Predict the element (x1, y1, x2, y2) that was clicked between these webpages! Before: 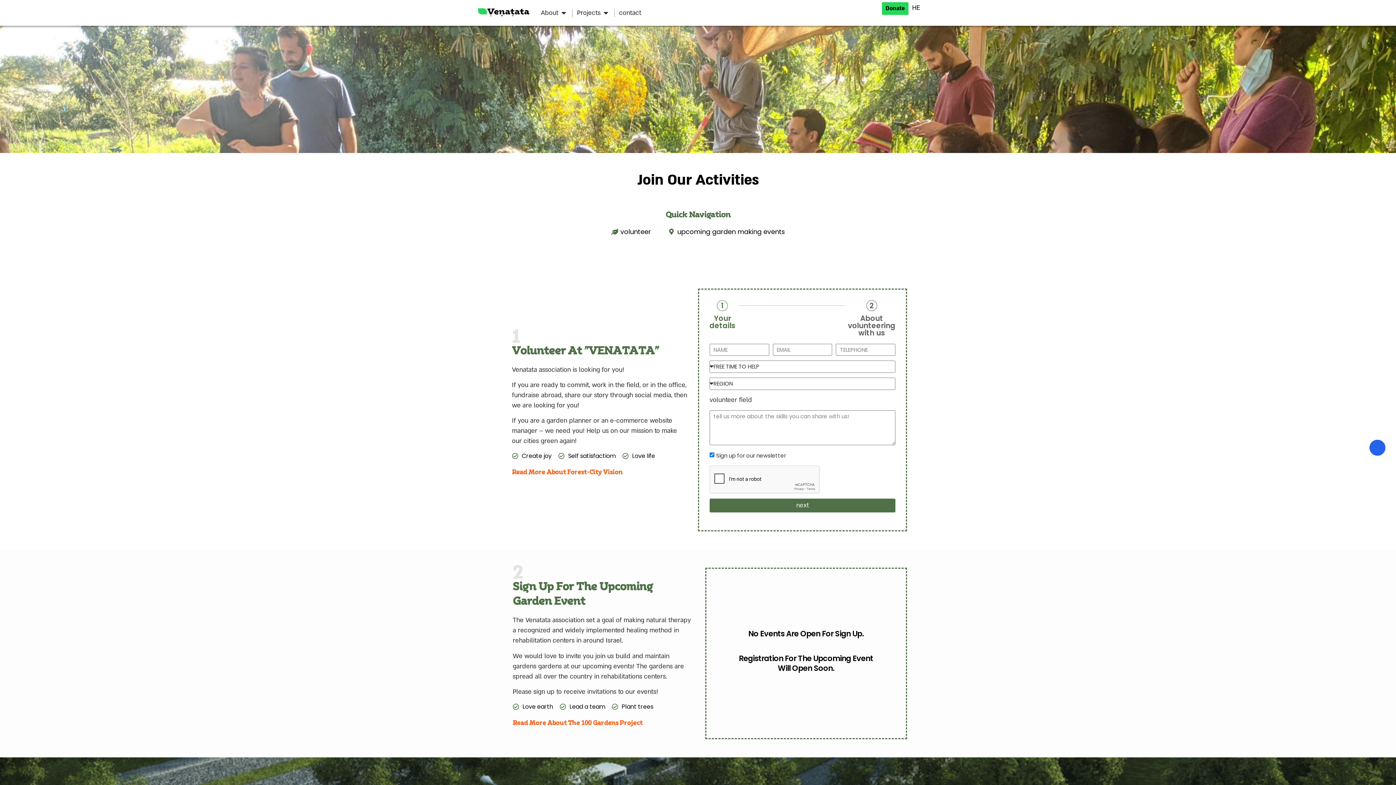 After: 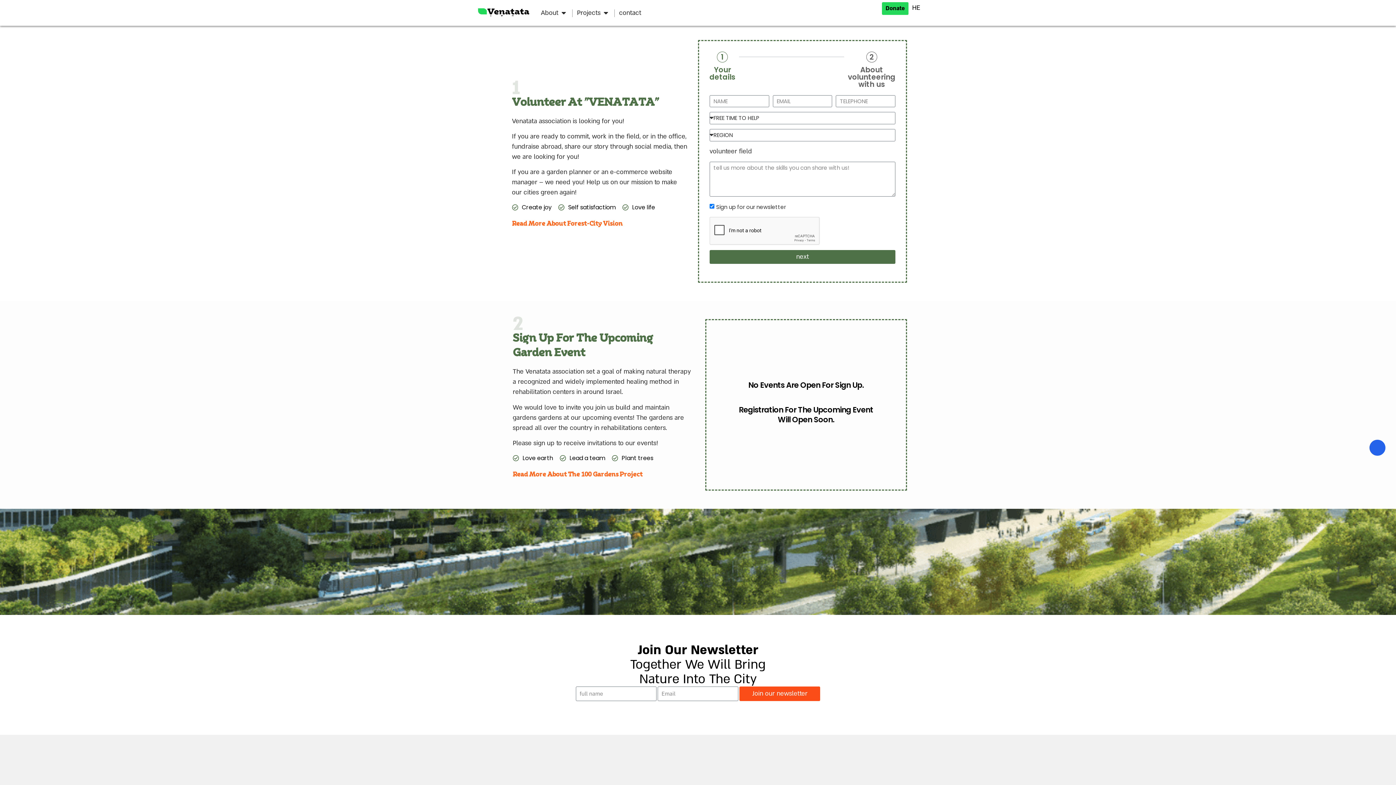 Action: bbox: (559, 703, 605, 710) label: Lead a team